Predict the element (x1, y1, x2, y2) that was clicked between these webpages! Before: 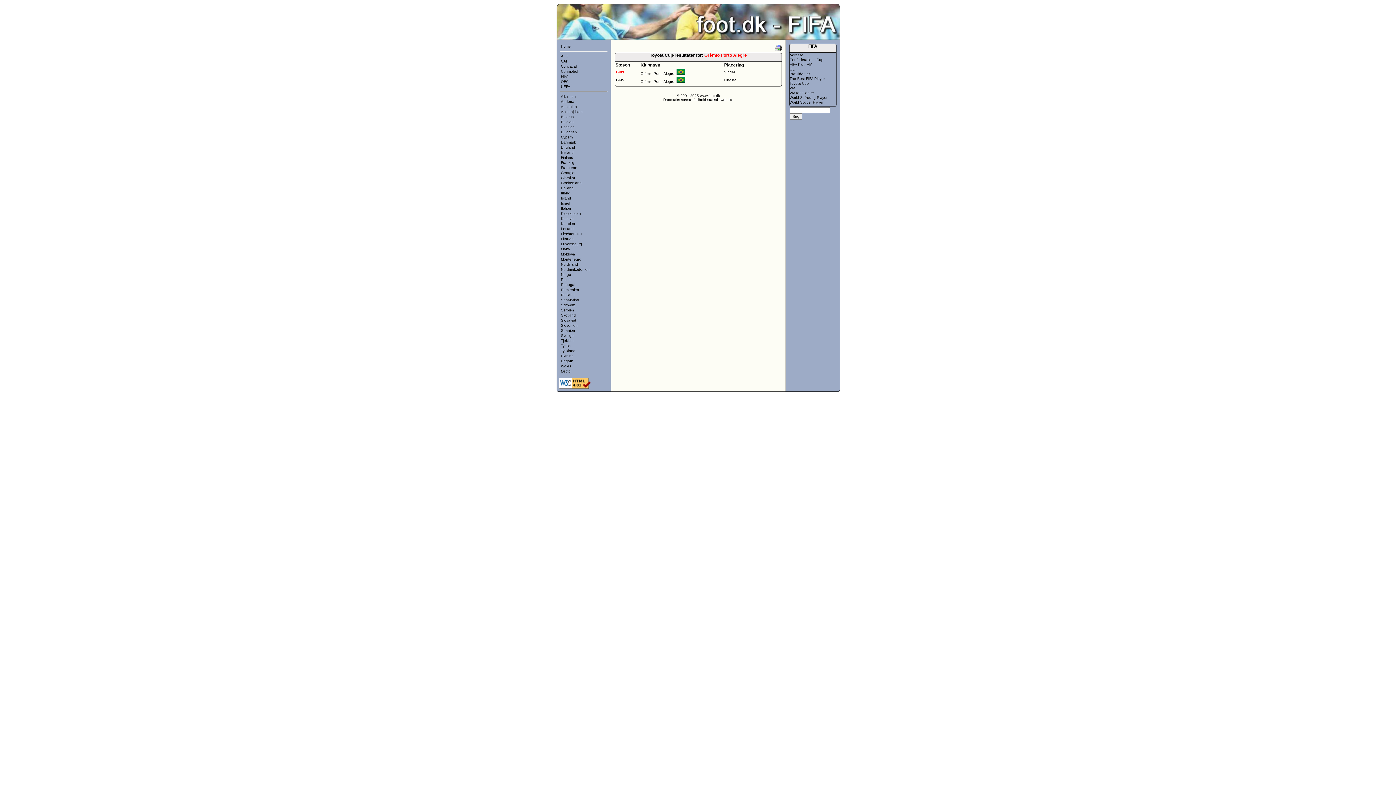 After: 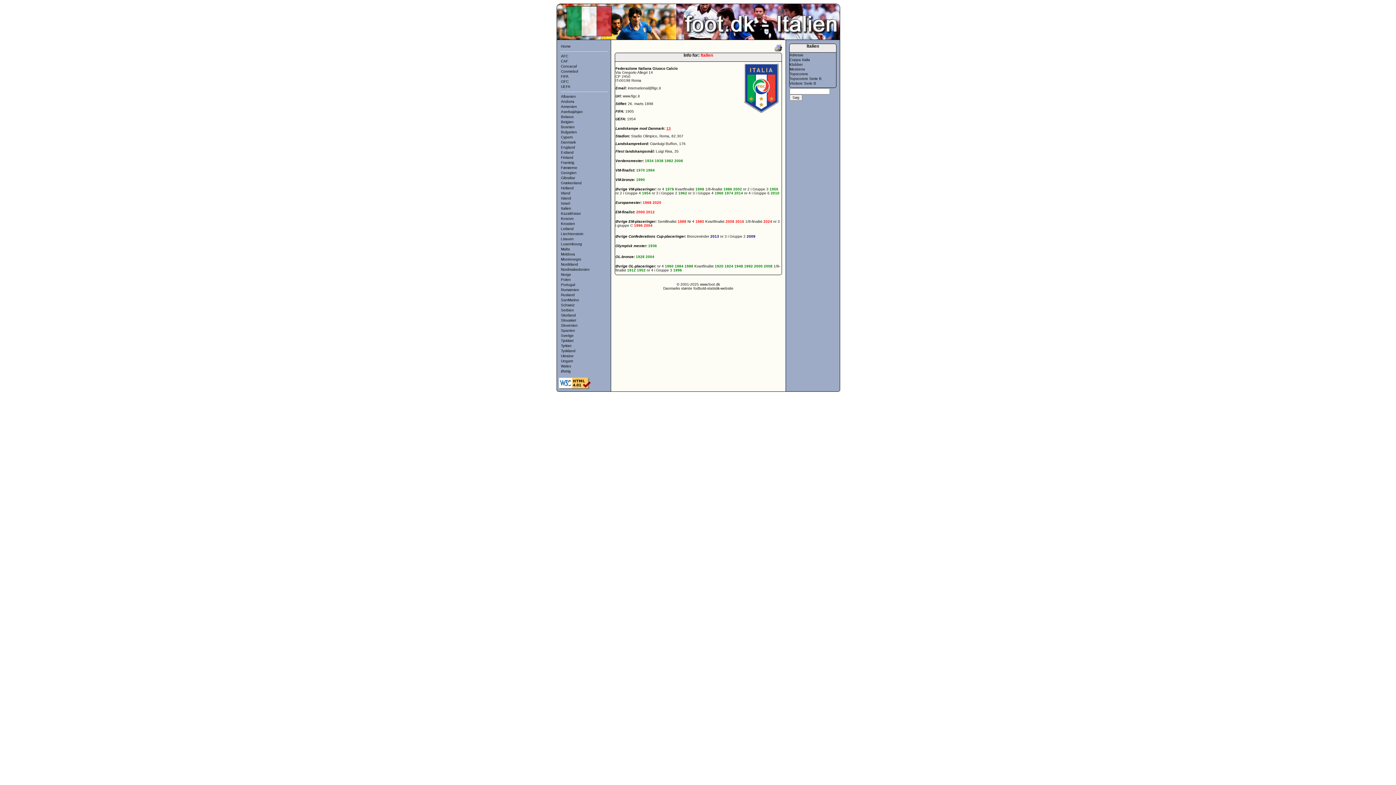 Action: bbox: (561, 206, 571, 210) label: Italien